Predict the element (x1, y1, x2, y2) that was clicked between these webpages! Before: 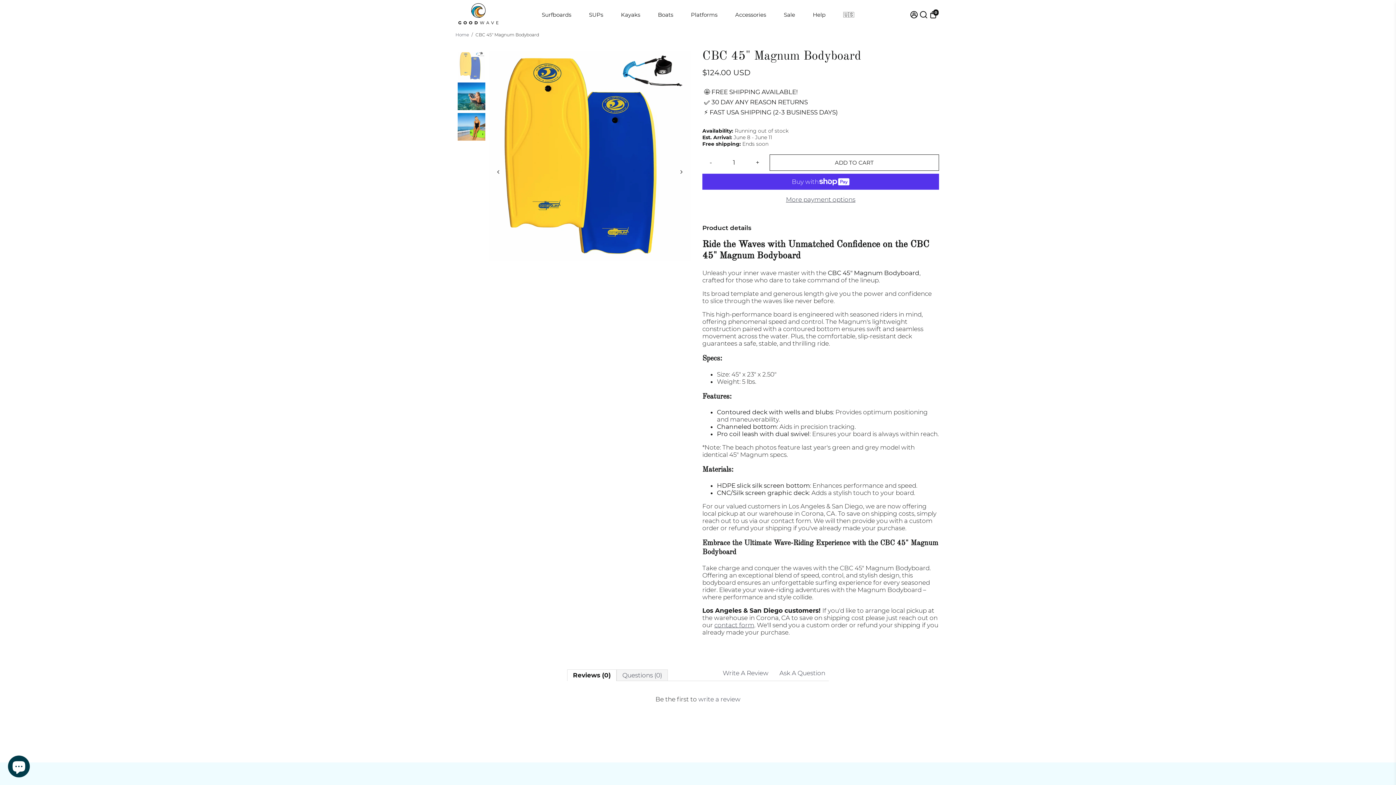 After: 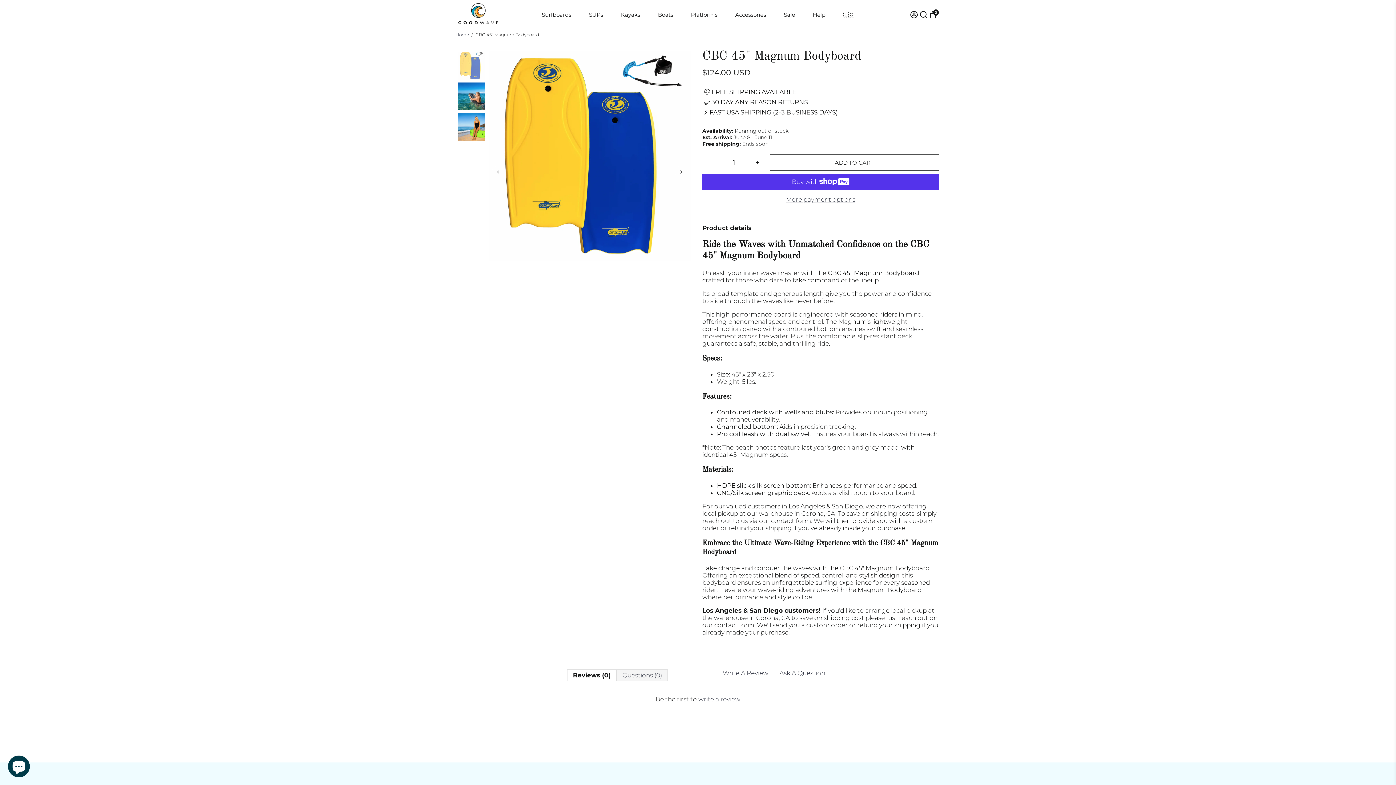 Action: label: contact form bbox: (714, 621, 754, 629)